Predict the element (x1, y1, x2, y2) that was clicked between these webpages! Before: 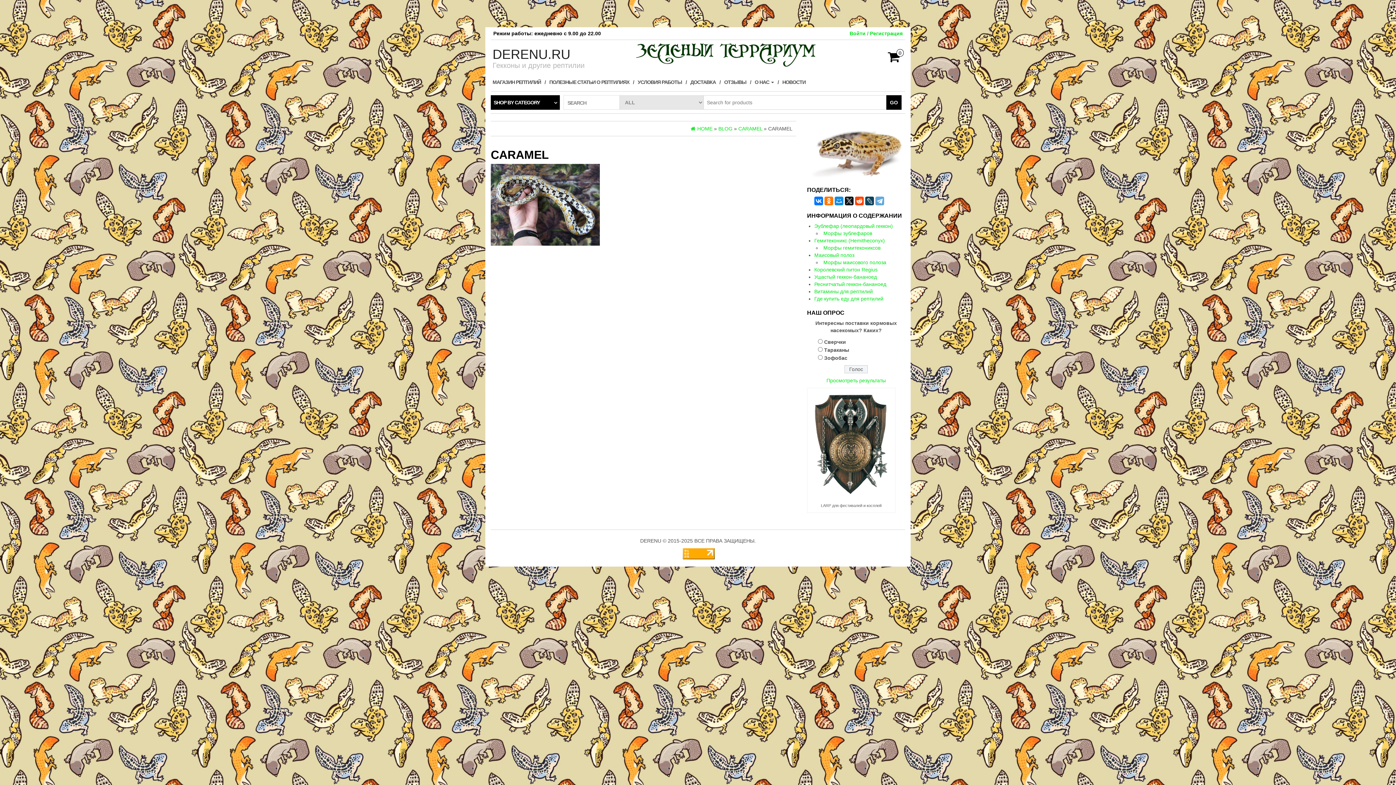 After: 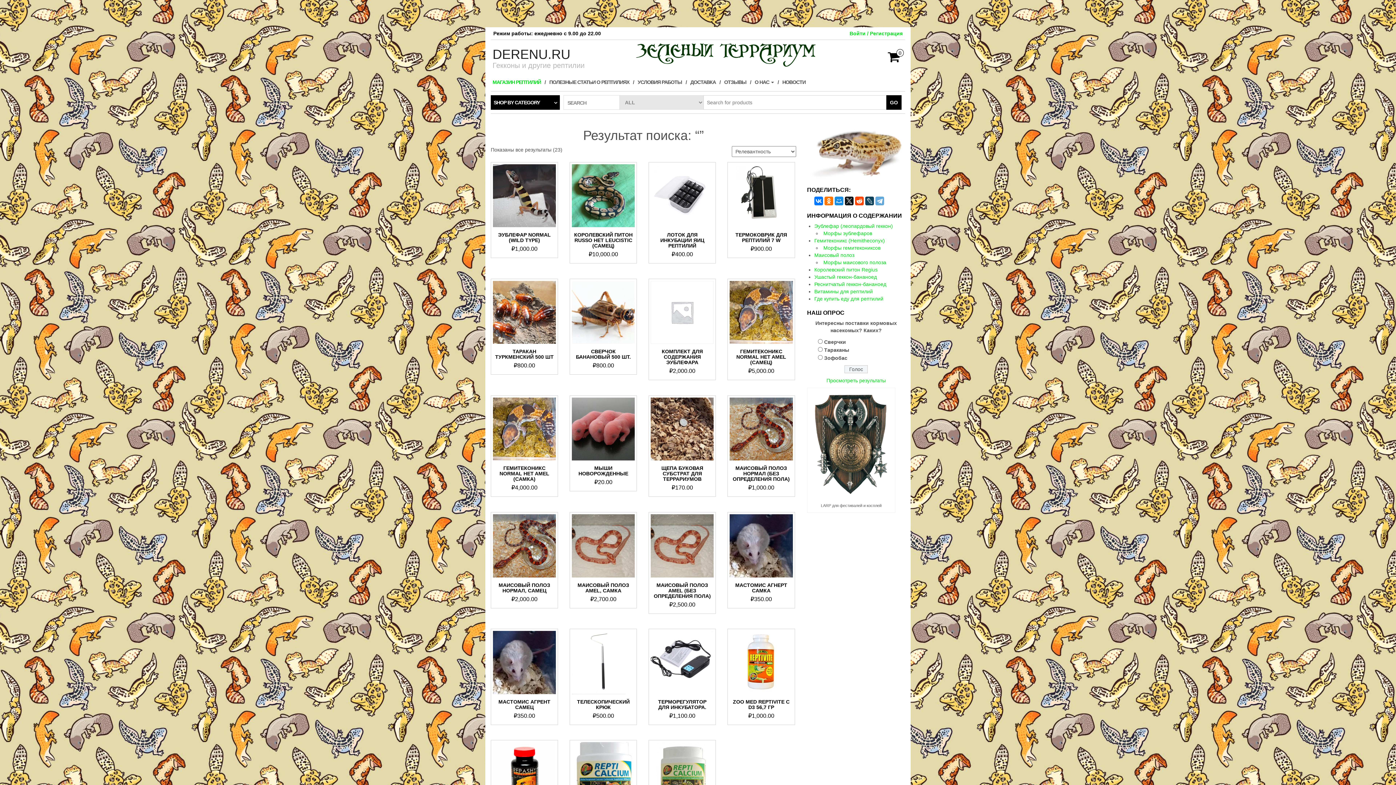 Action: label: GO bbox: (886, 95, 901, 109)